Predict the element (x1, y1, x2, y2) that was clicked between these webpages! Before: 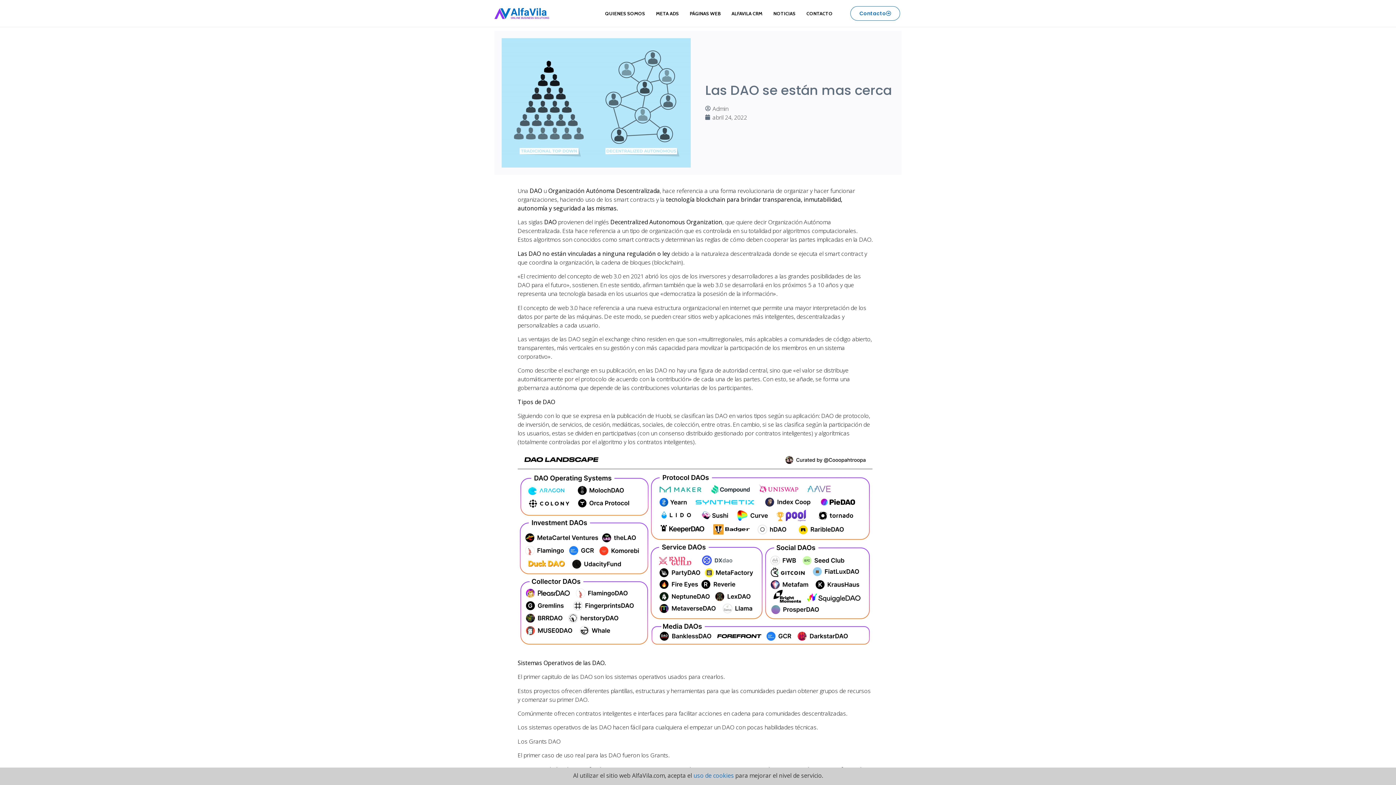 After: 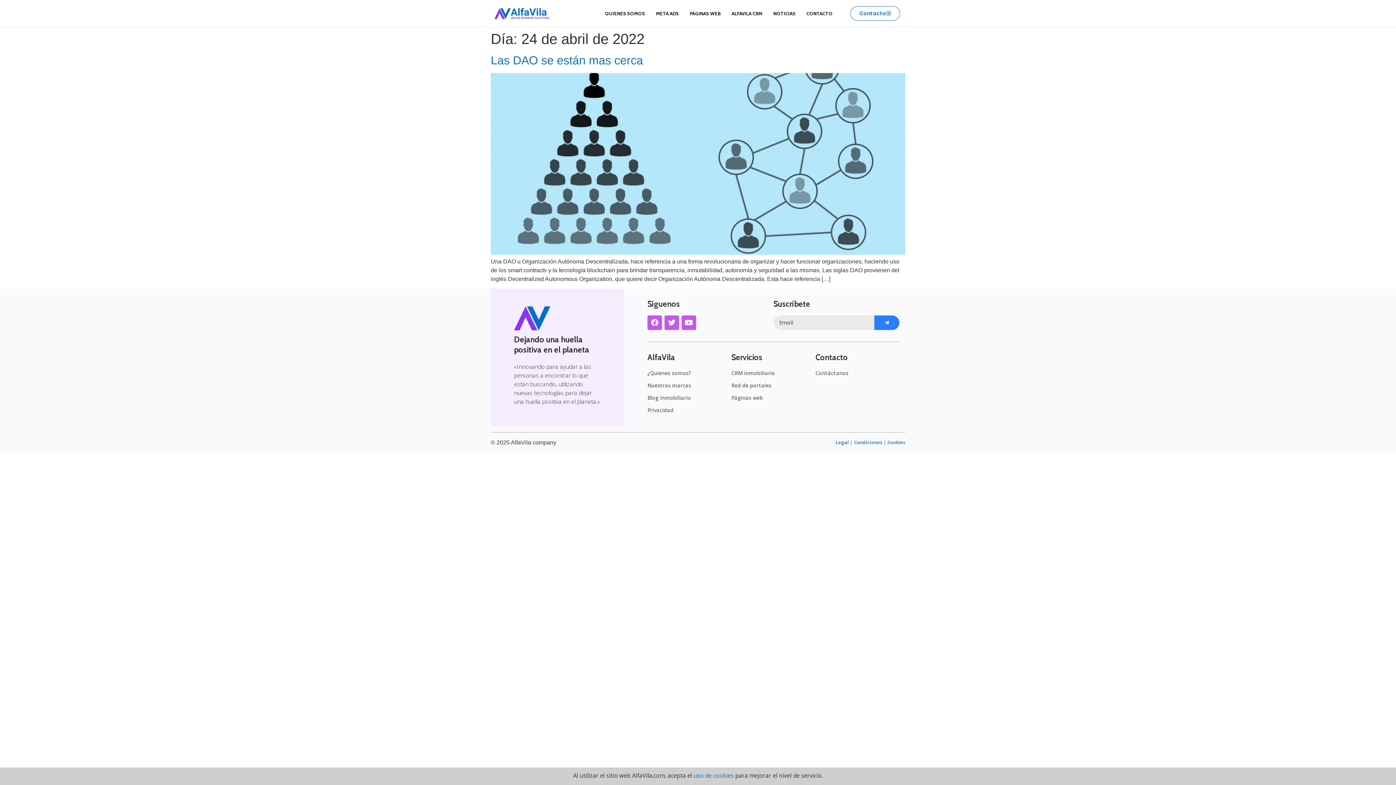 Action: bbox: (705, 113, 747, 121) label: abril 24, 2022